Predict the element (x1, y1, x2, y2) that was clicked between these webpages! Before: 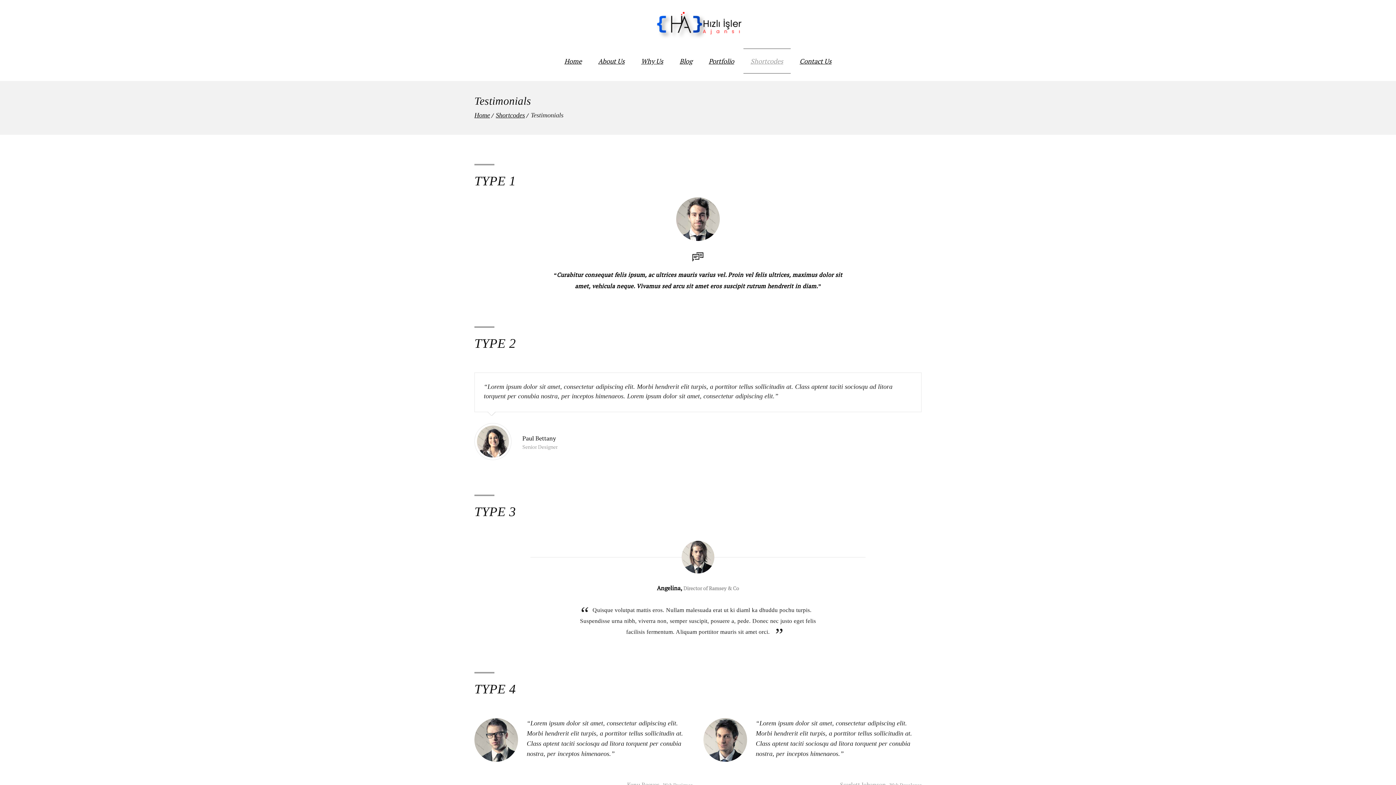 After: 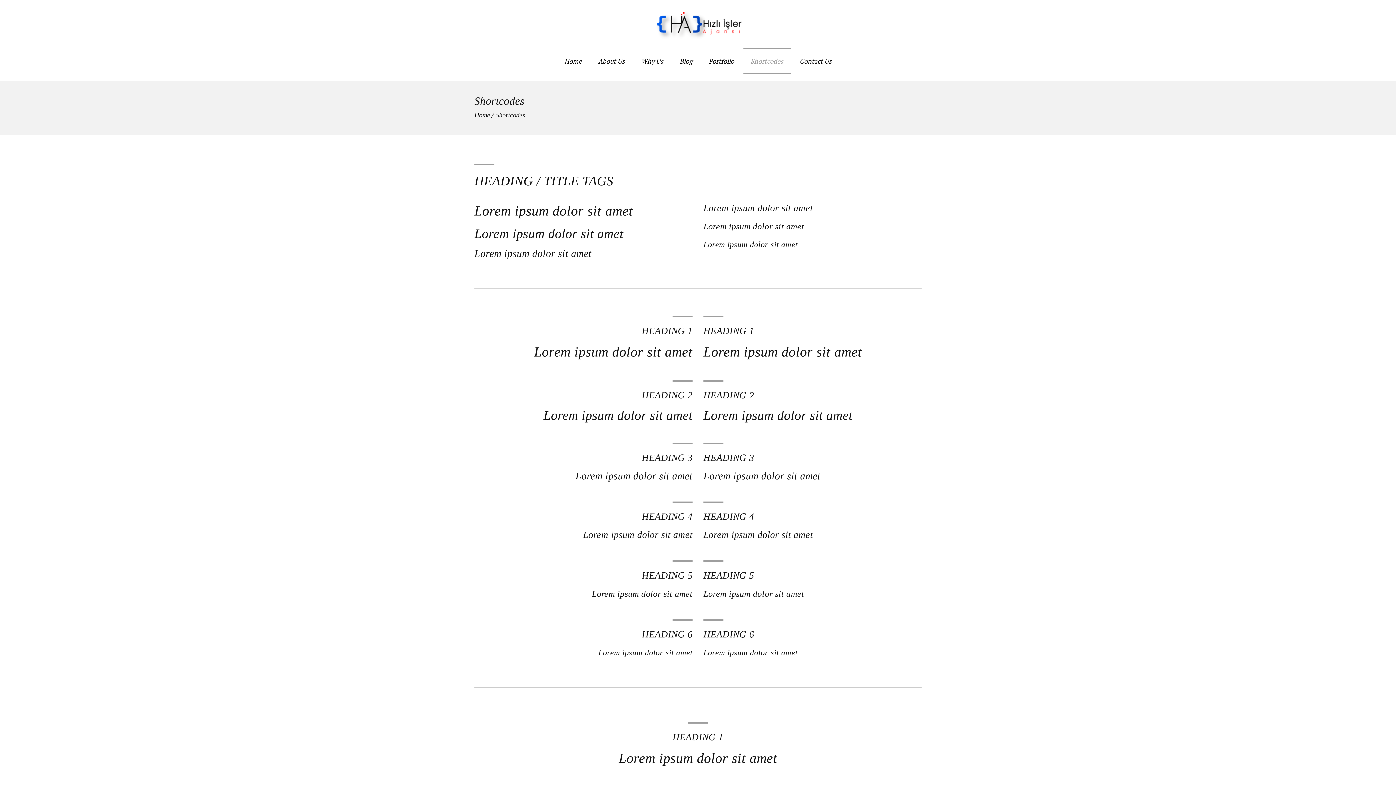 Action: label: Shortcodes bbox: (496, 111, 525, 118)